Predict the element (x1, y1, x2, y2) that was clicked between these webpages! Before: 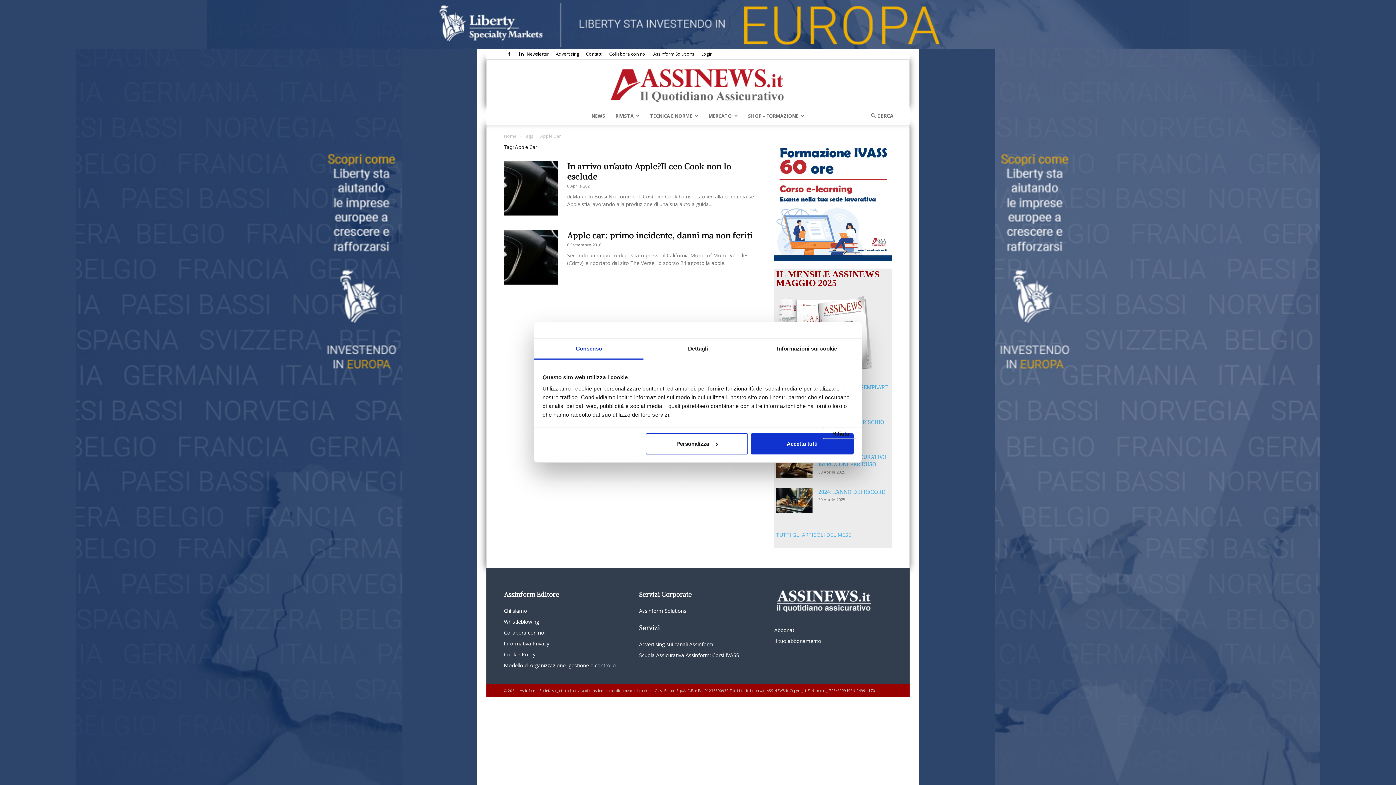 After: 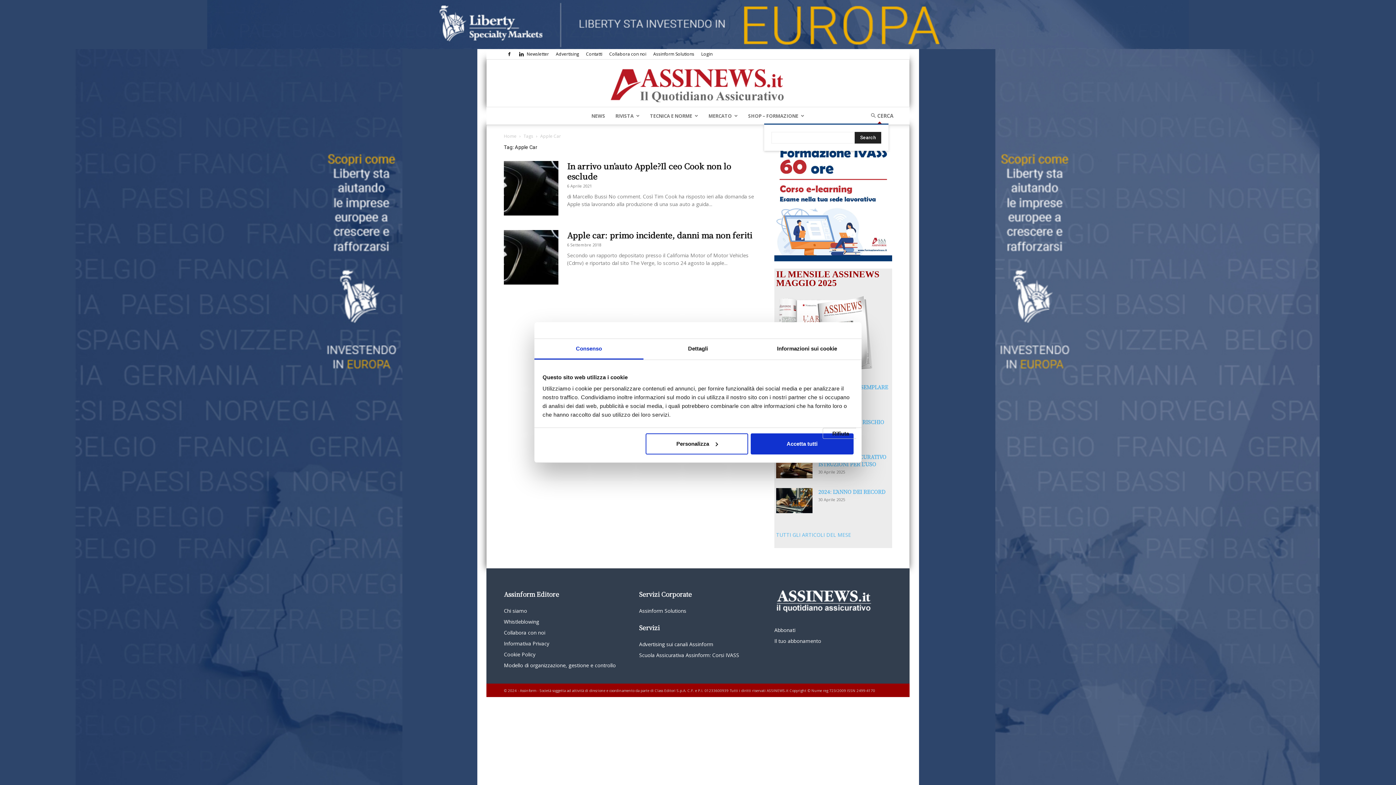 Action: bbox: (871, 112, 888, 119)